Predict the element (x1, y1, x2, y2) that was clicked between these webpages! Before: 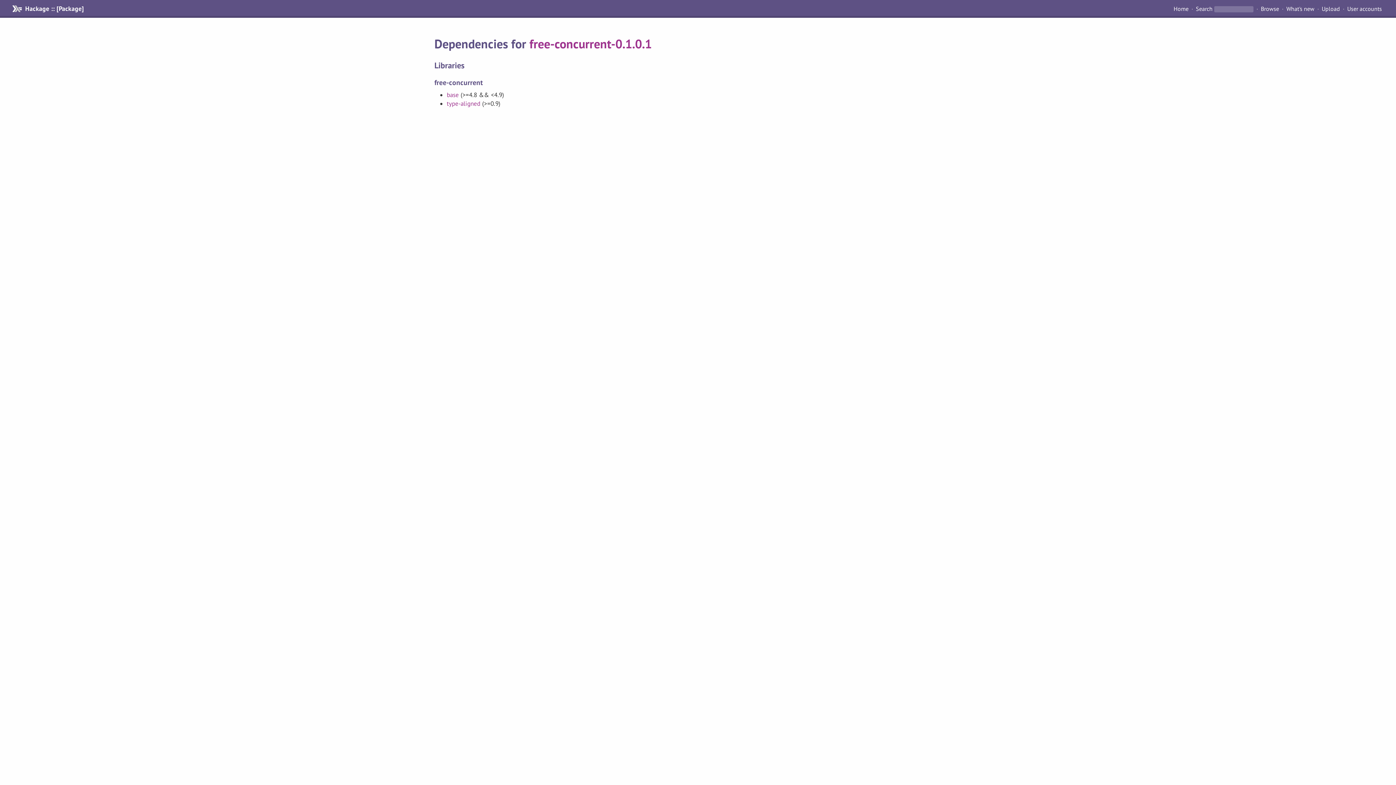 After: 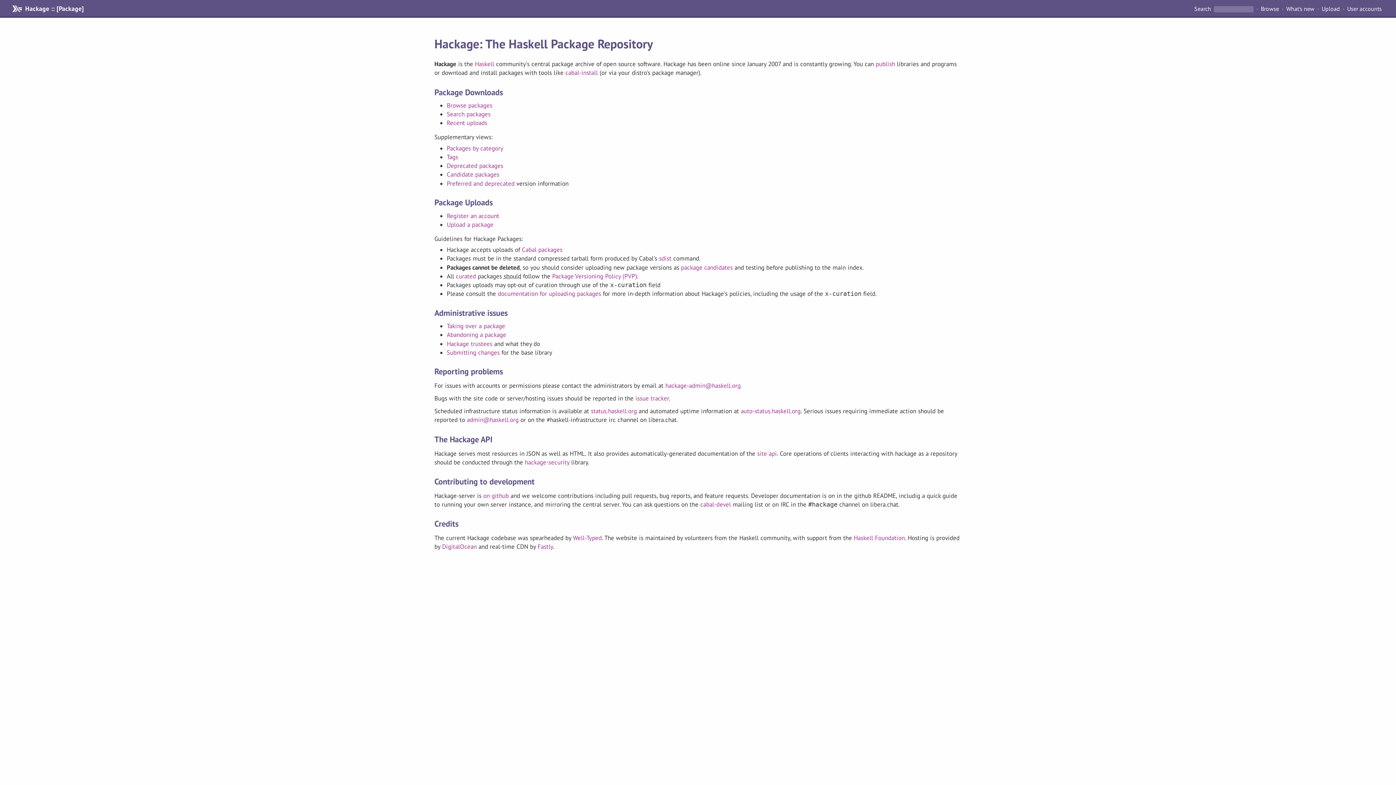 Action: label: Home bbox: (1171, 4, 1191, 13)